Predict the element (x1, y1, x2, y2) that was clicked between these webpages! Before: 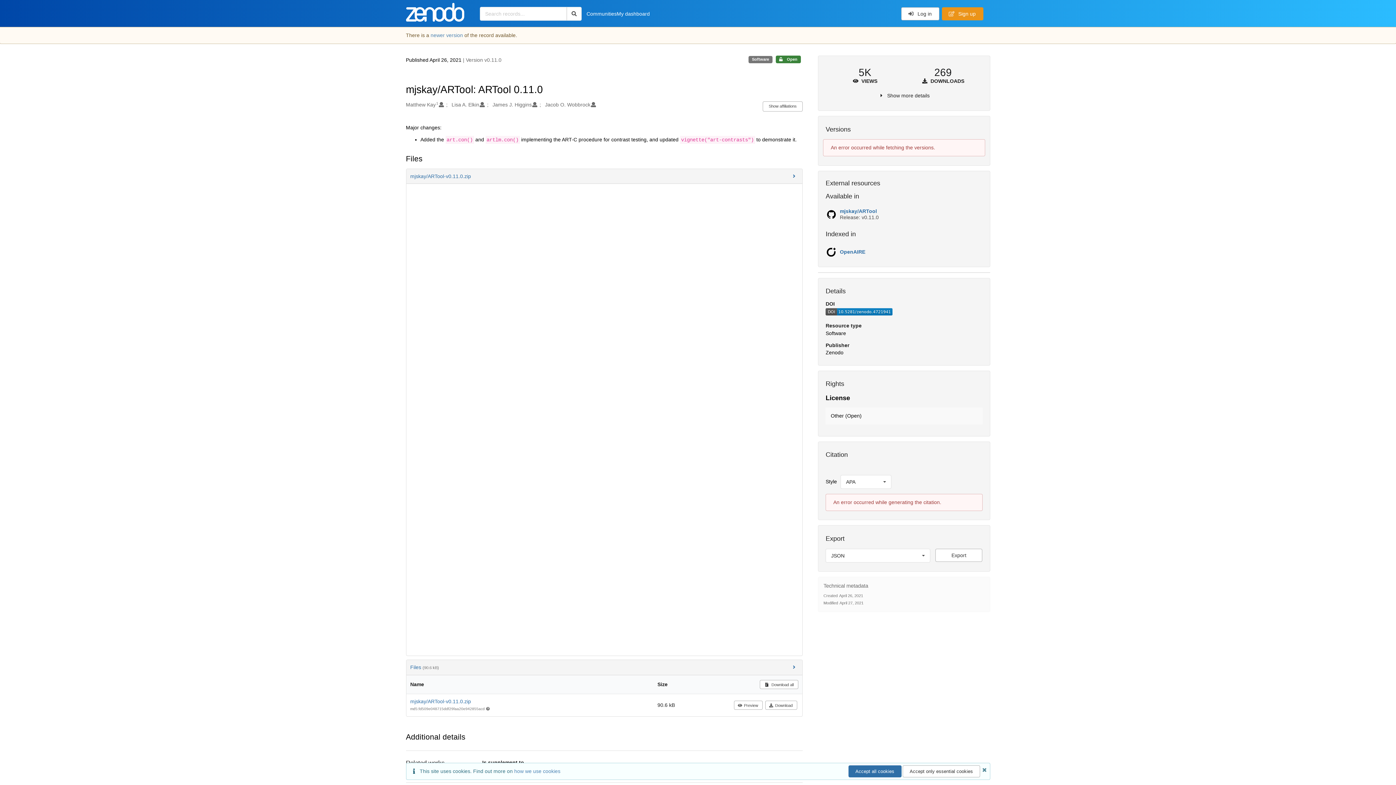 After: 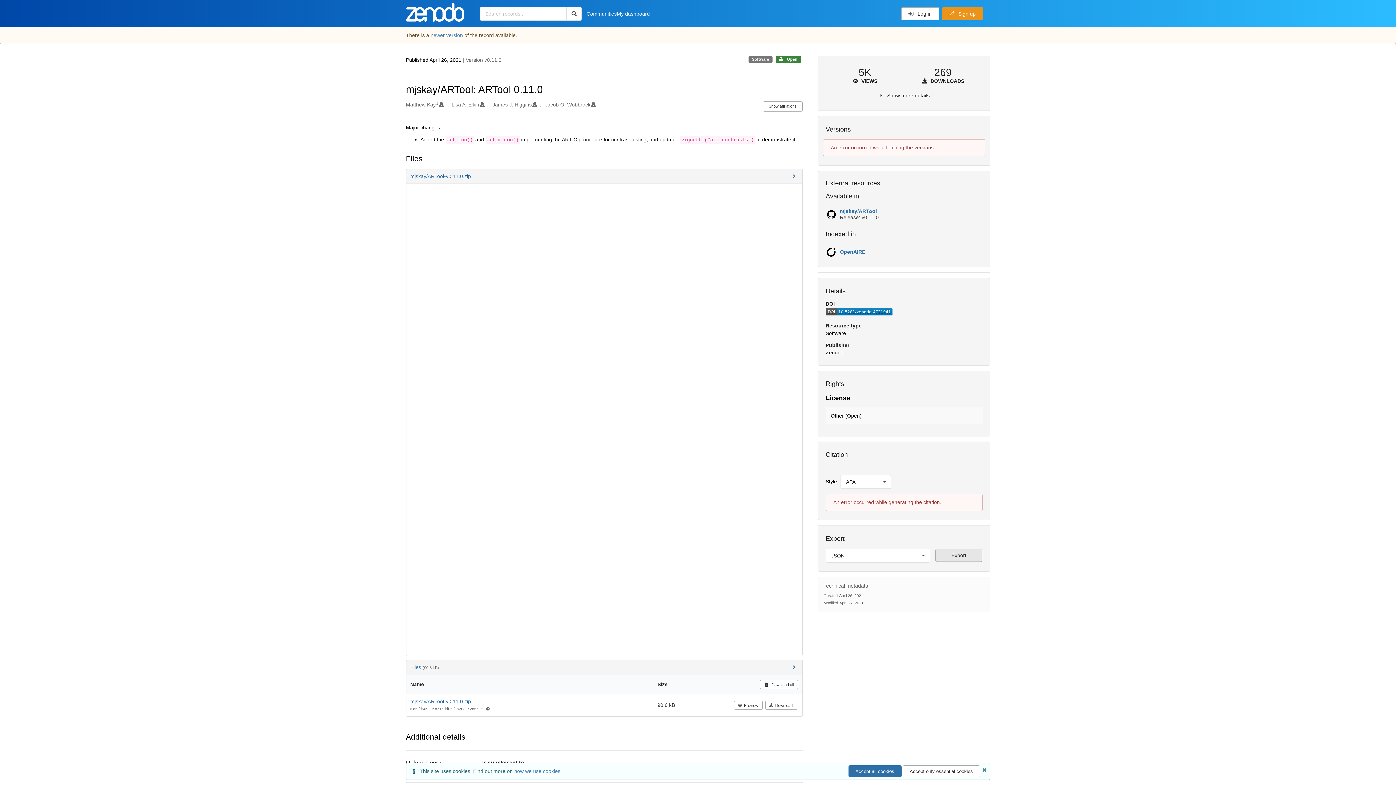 Action: label: Export bbox: (935, 548, 982, 562)